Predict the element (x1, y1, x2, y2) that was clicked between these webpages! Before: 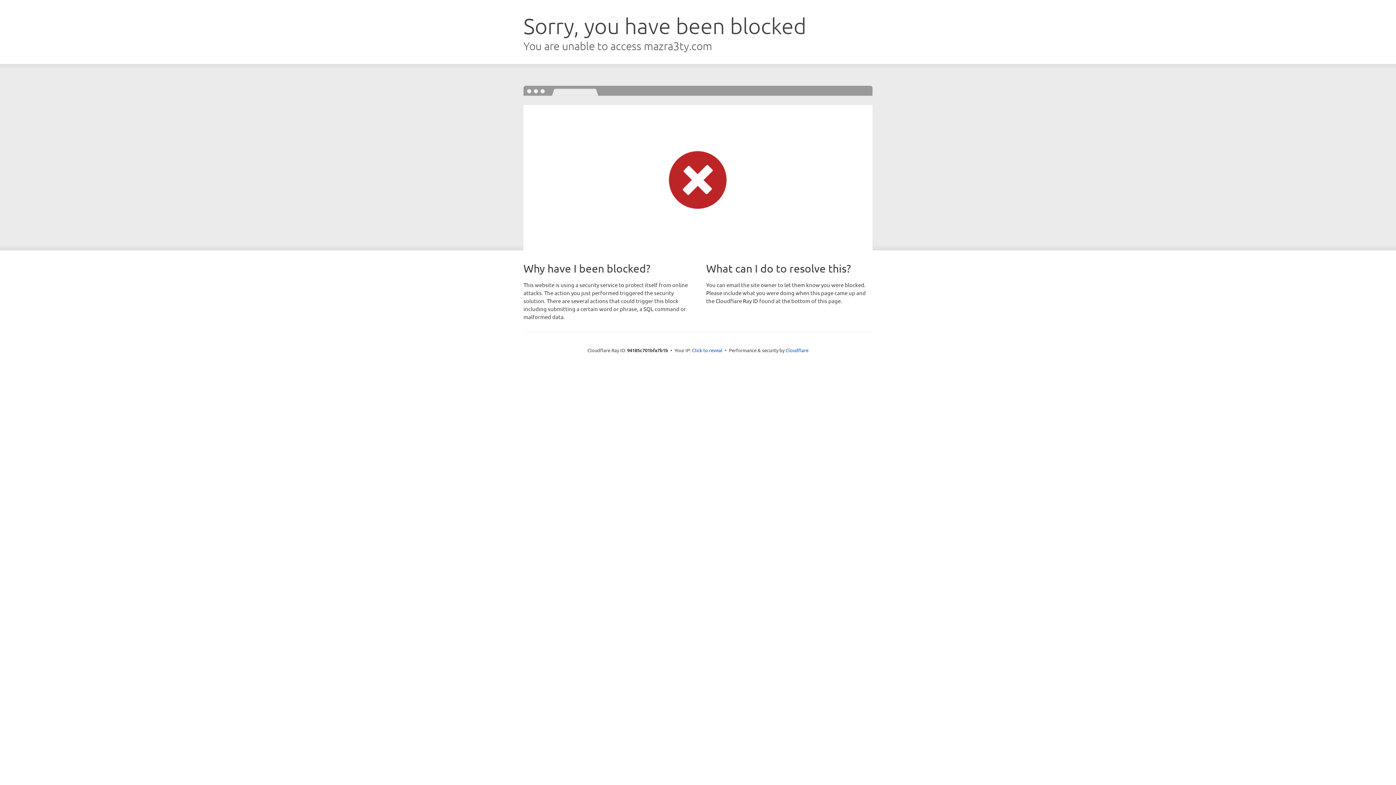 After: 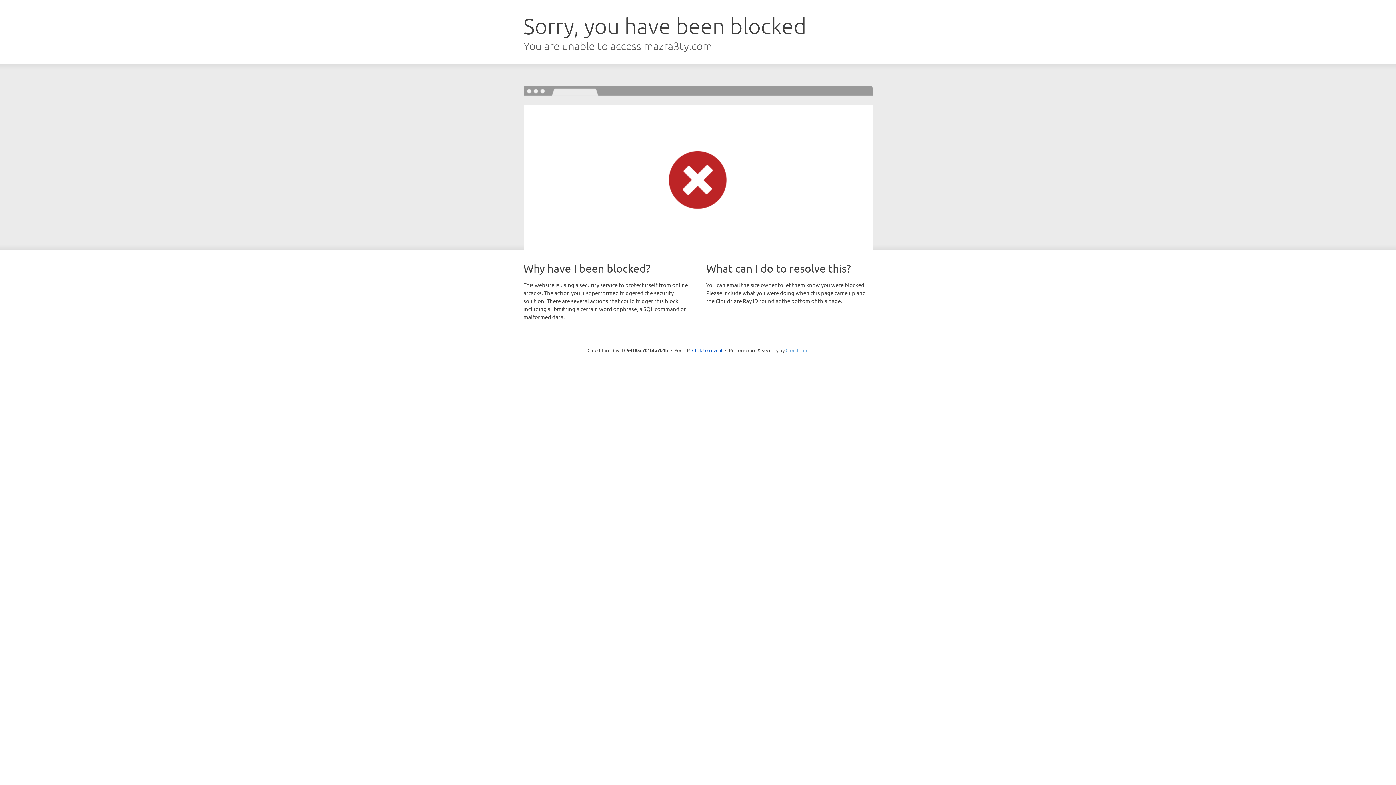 Action: bbox: (785, 347, 808, 353) label: Cloudflare